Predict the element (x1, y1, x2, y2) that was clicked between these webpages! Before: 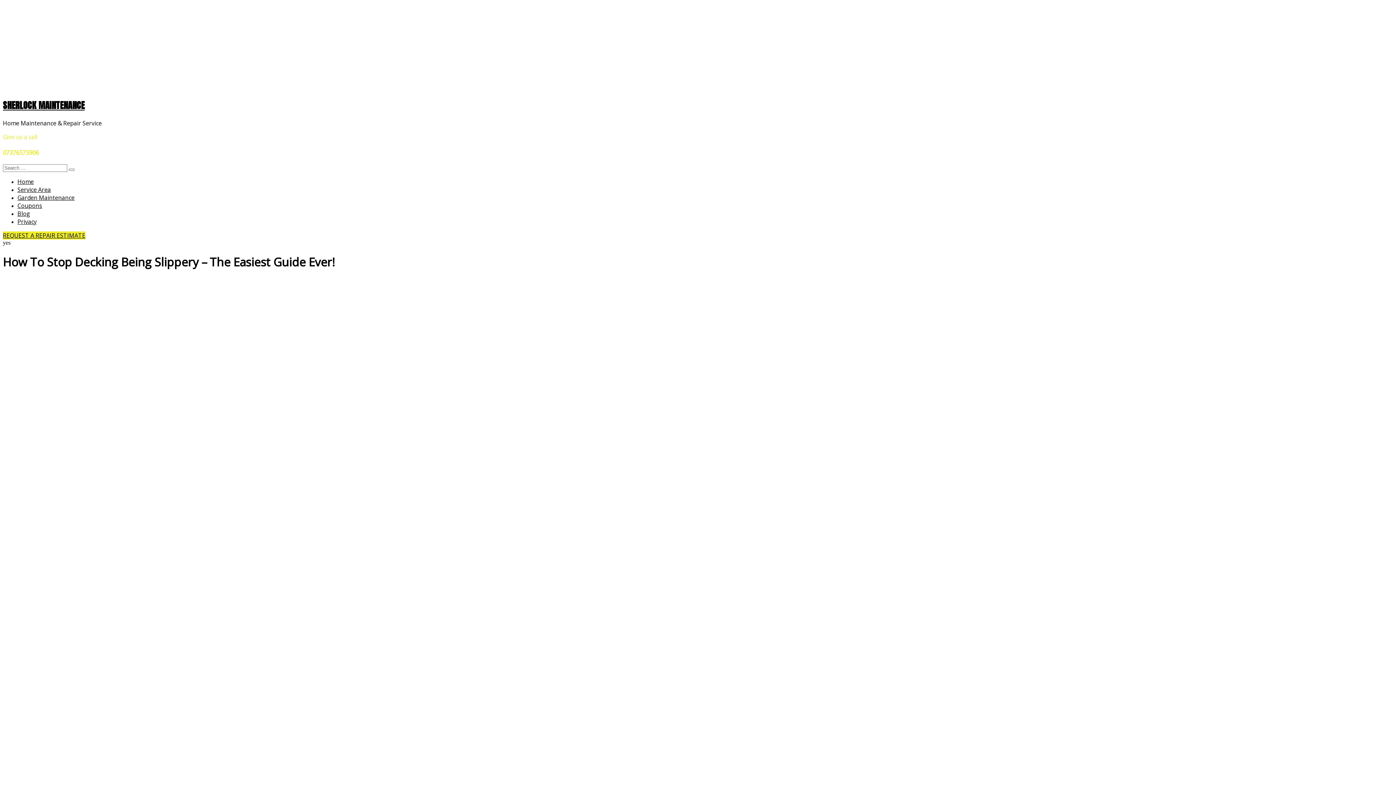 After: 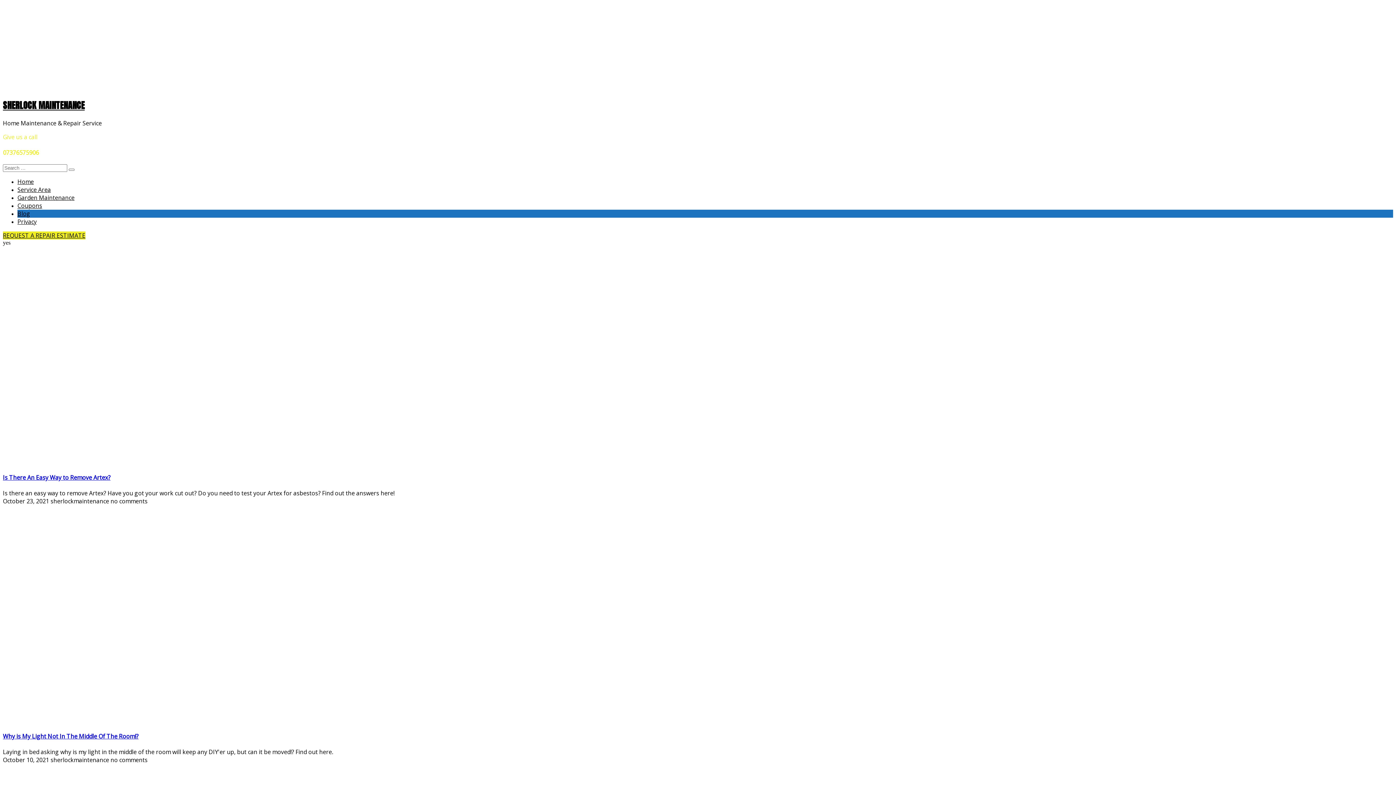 Action: label: Blog bbox: (17, 209, 30, 217)